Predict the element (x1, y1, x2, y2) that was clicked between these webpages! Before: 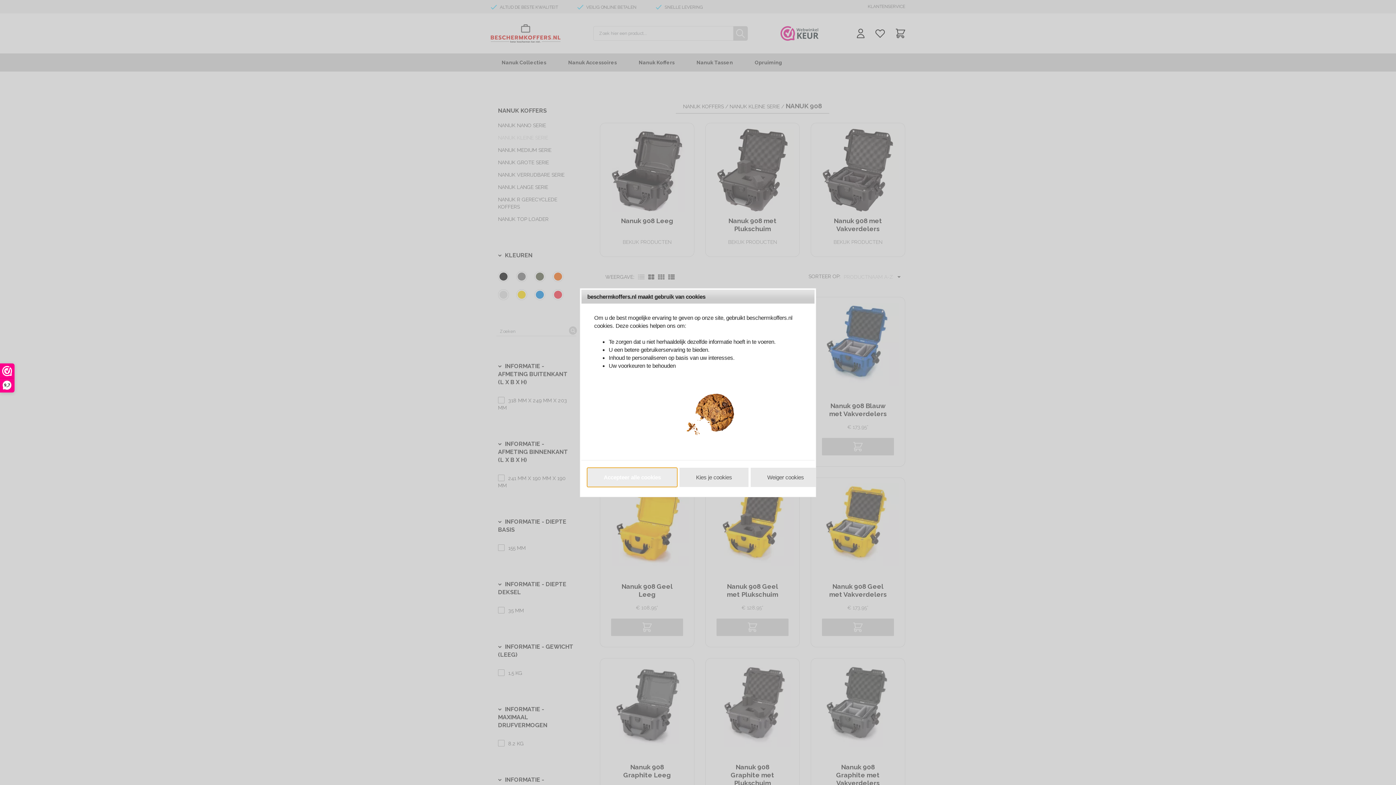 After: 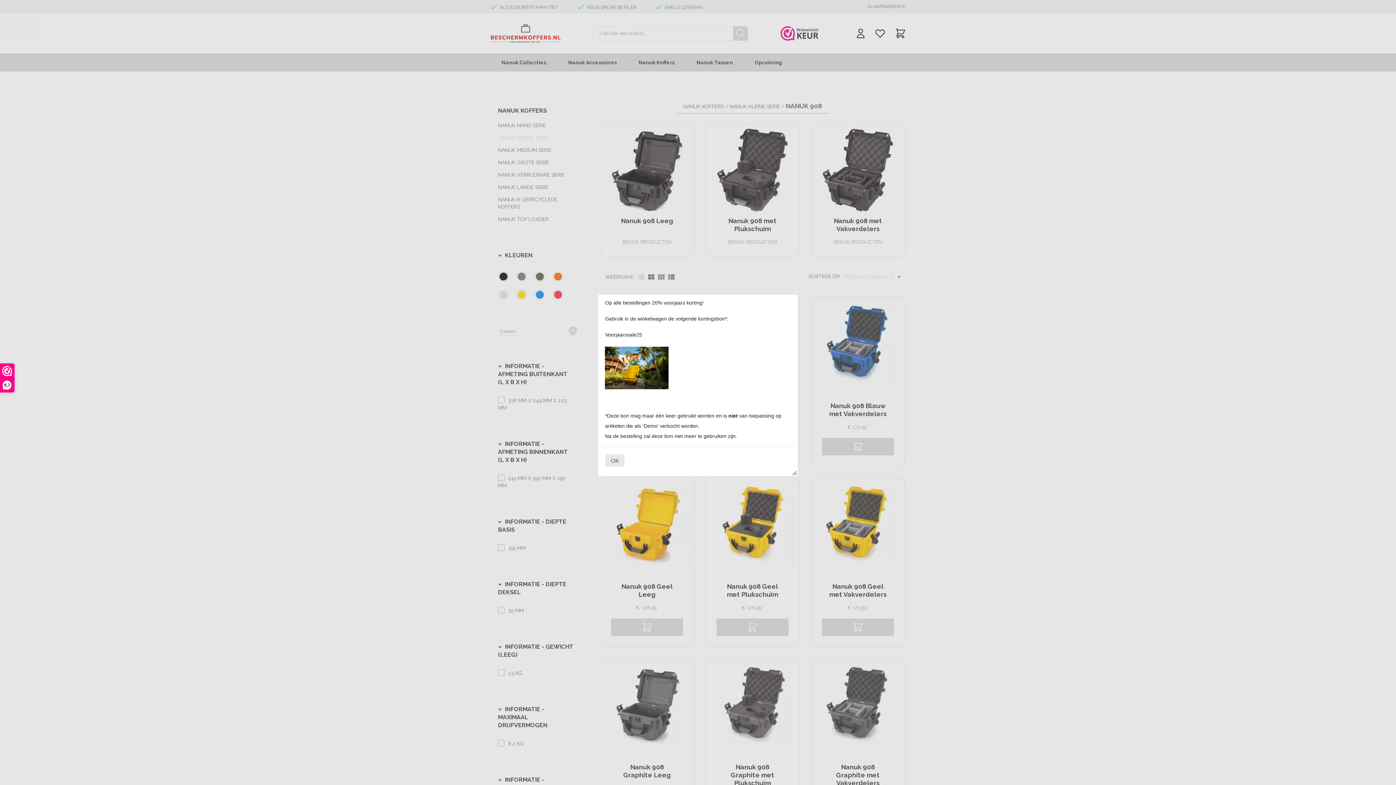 Action: bbox: (587, 468, 677, 487) label: Accepteer alle cookies